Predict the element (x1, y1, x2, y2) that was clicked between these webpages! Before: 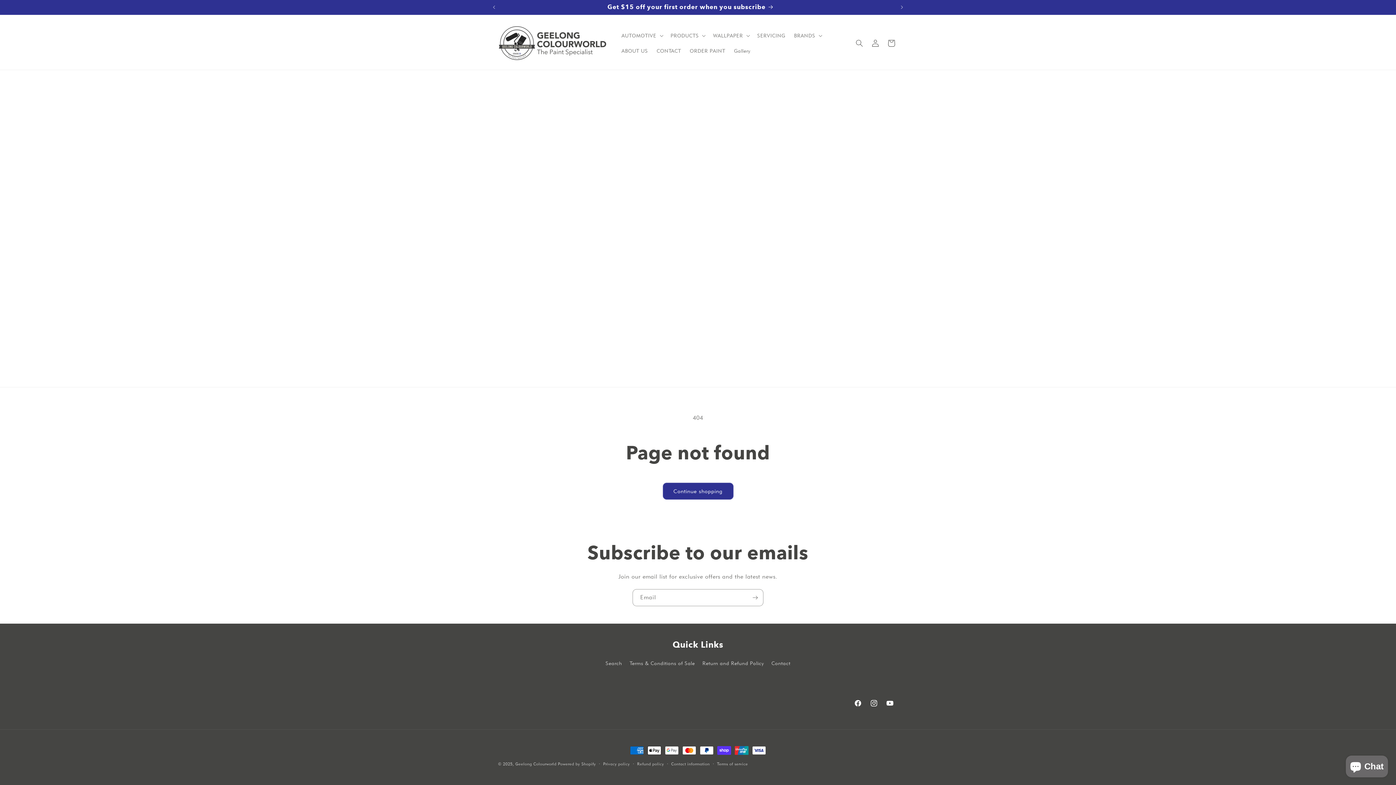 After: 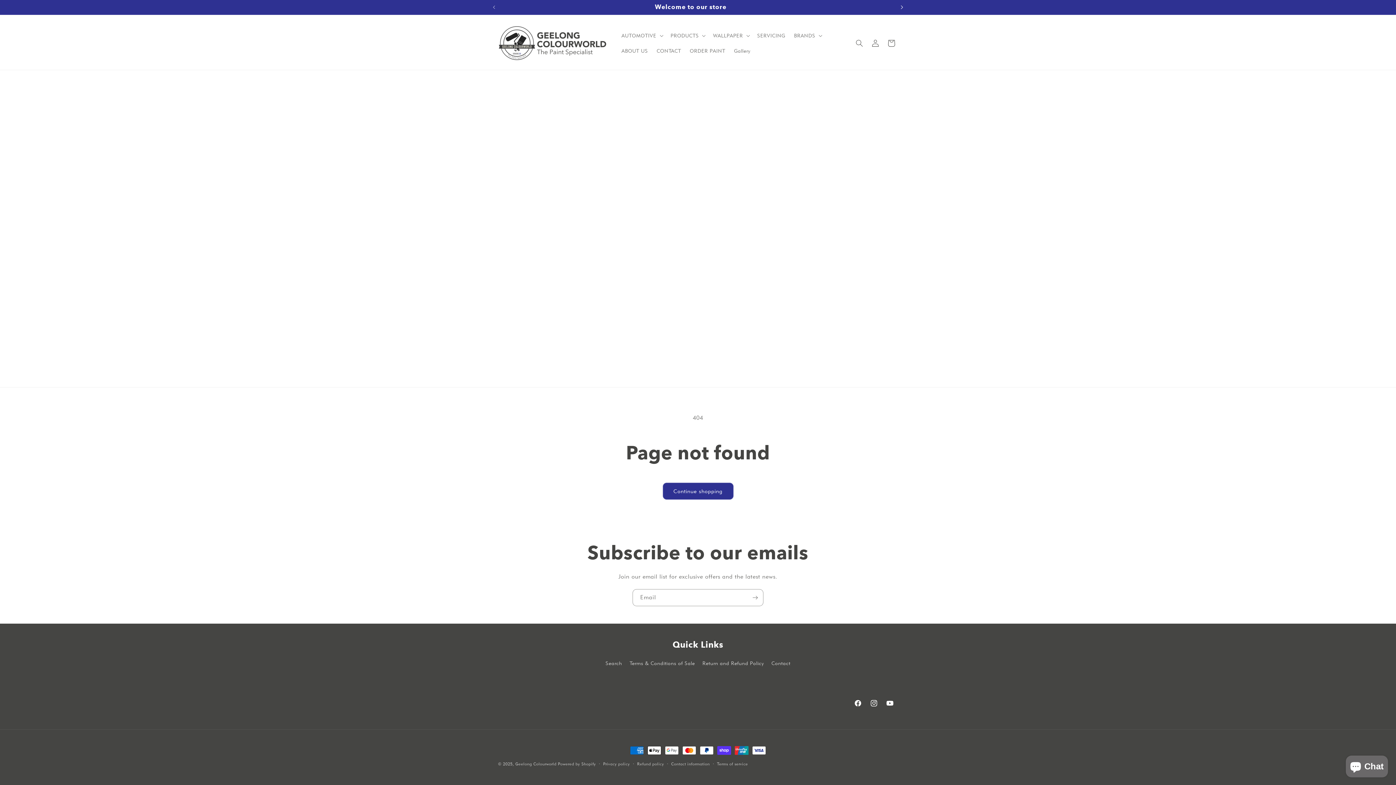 Action: label: Next announcement bbox: (894, 0, 910, 14)